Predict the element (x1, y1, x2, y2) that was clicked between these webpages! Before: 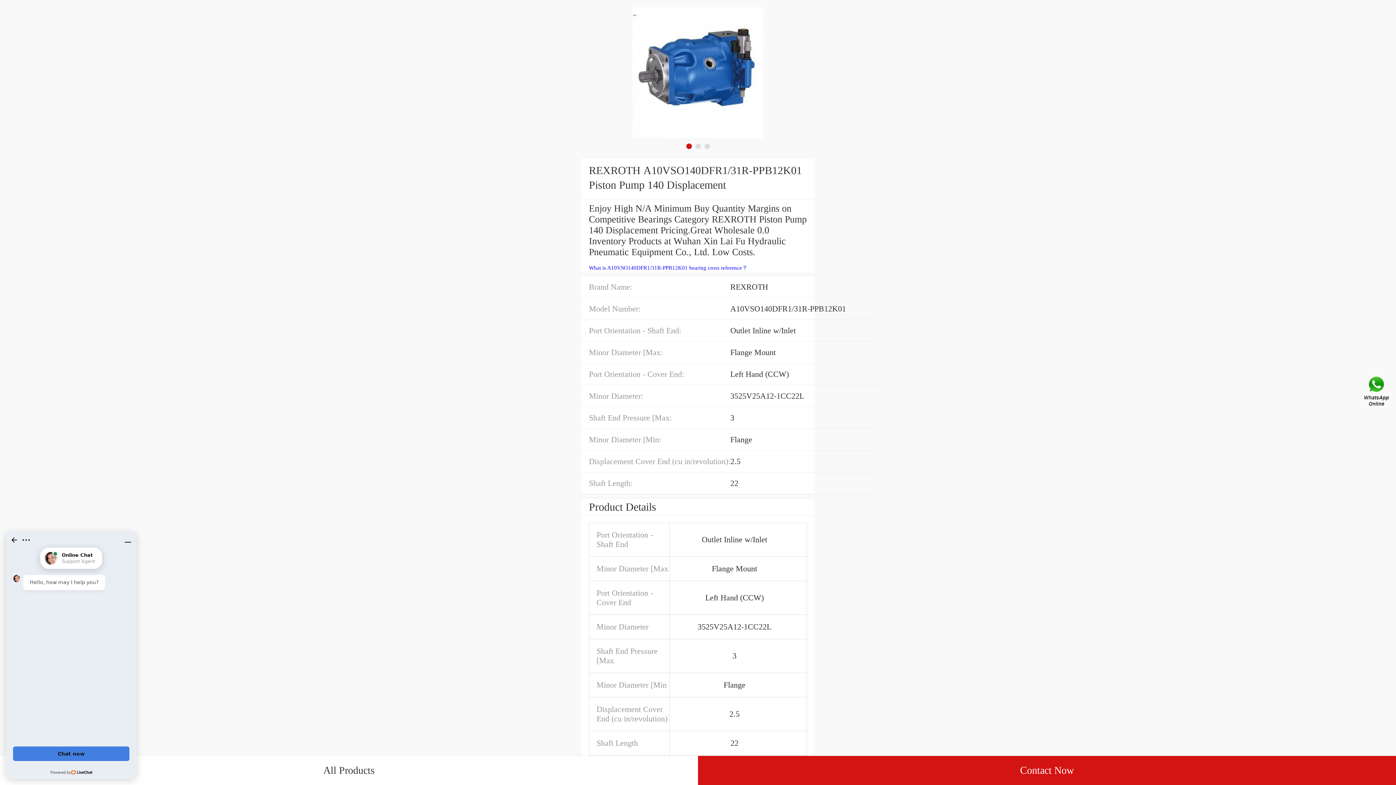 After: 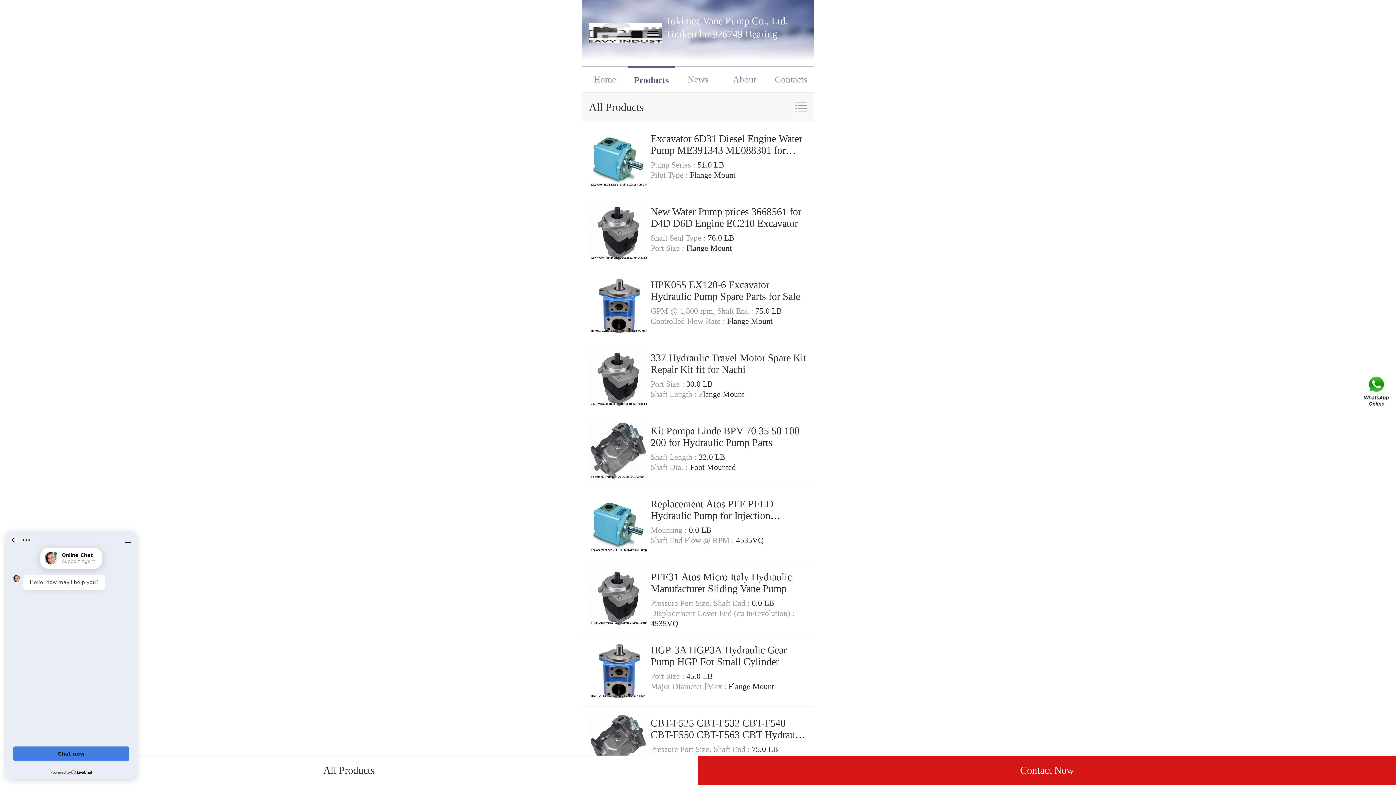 Action: label: All Products bbox: (0, 756, 698, 785)